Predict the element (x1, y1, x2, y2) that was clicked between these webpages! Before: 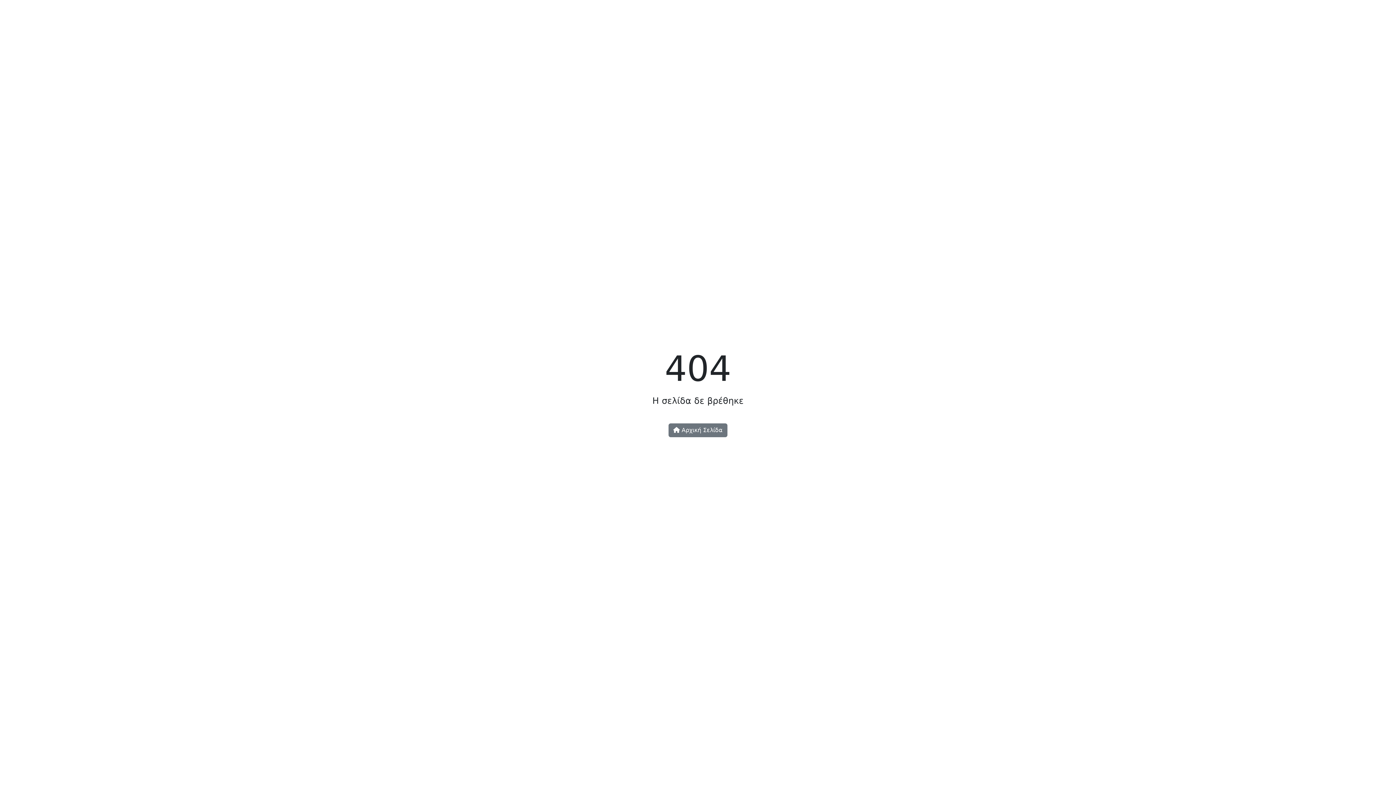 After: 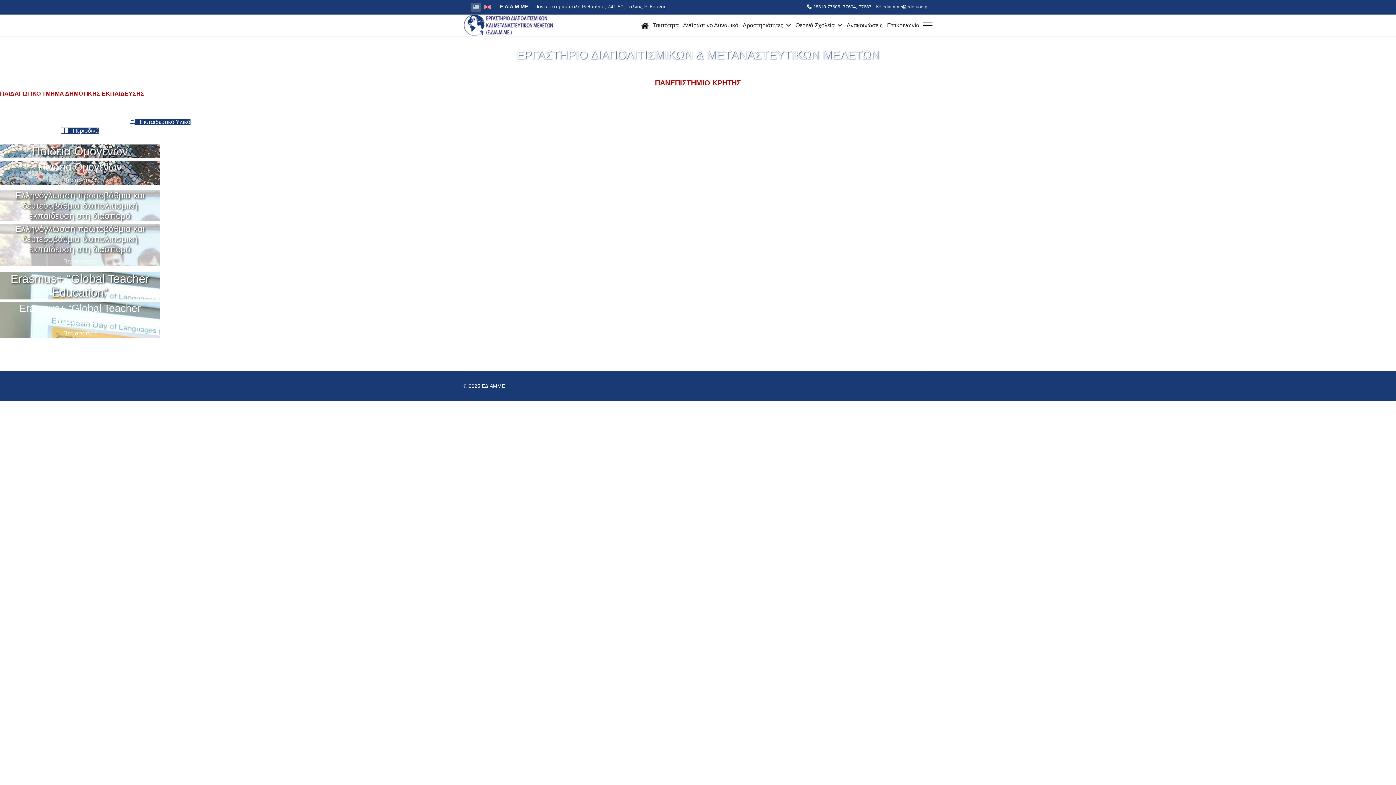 Action: label:  Αρχική Σελίδα bbox: (668, 423, 727, 437)